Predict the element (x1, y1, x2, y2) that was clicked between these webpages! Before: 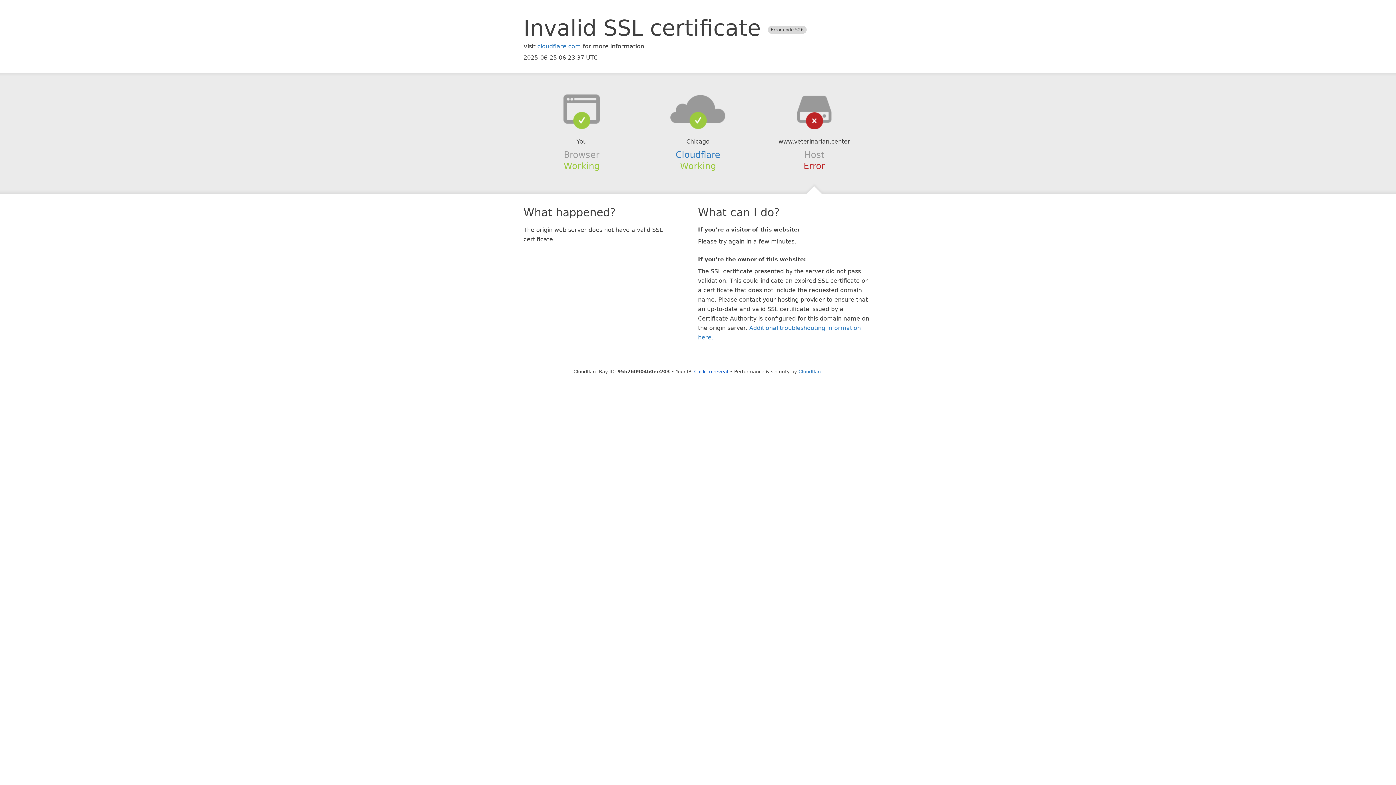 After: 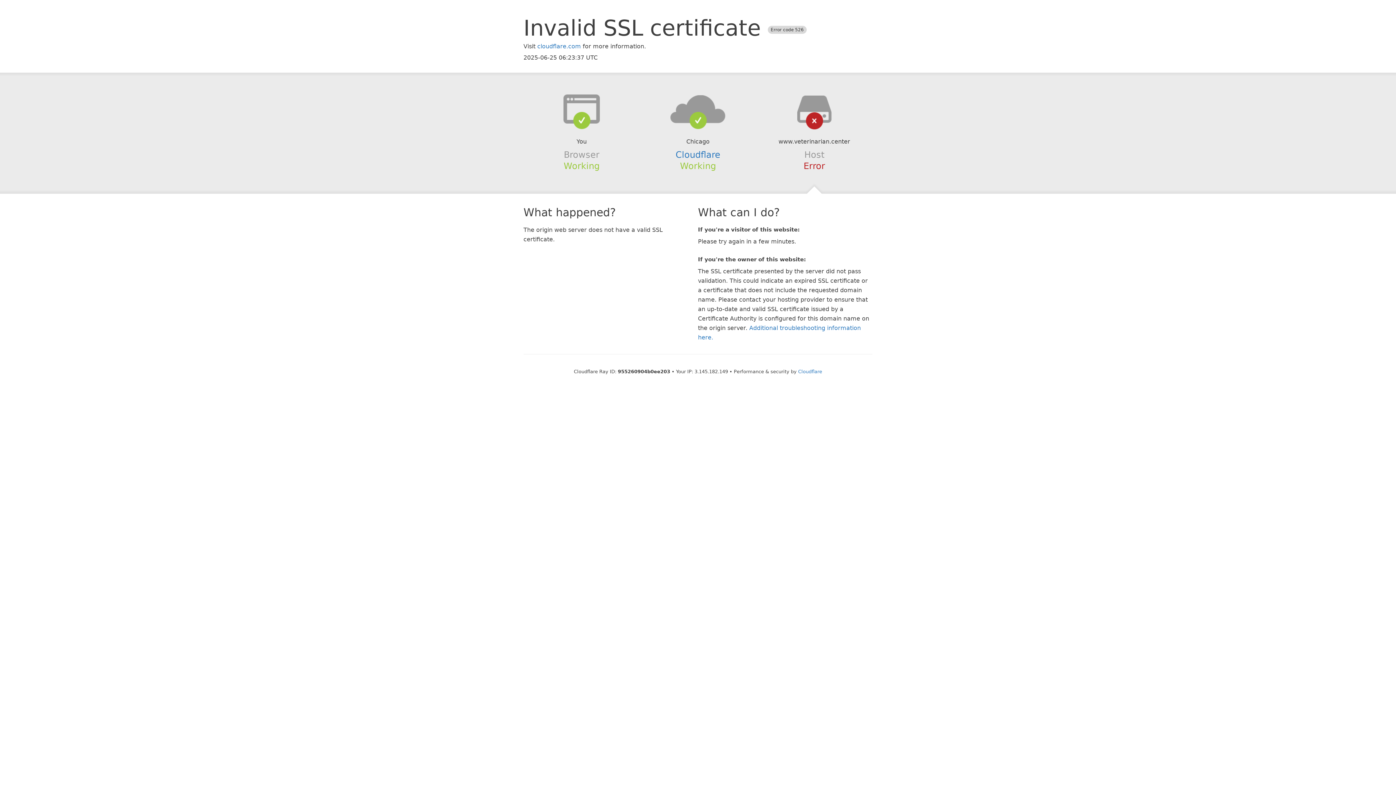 Action: bbox: (694, 368, 728, 374) label: Click to reveal